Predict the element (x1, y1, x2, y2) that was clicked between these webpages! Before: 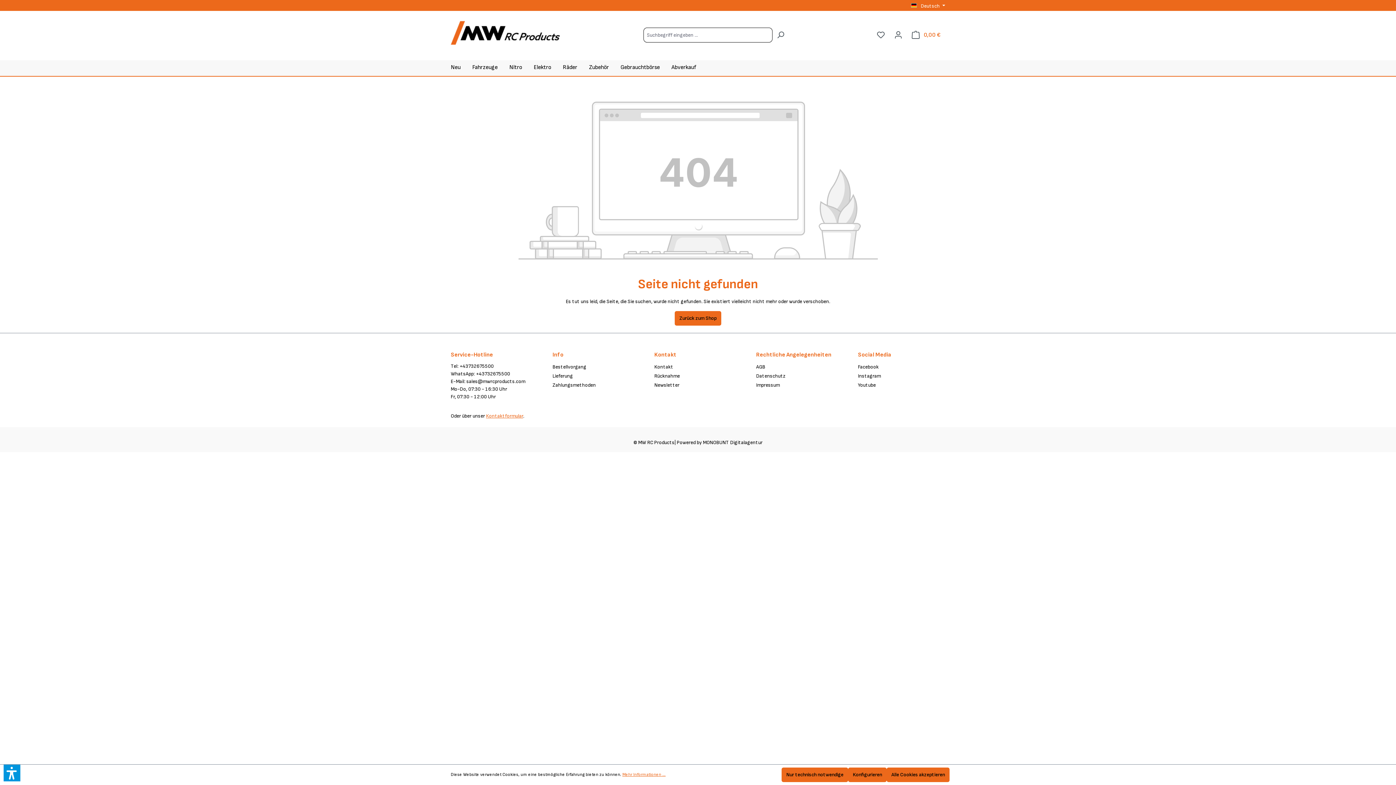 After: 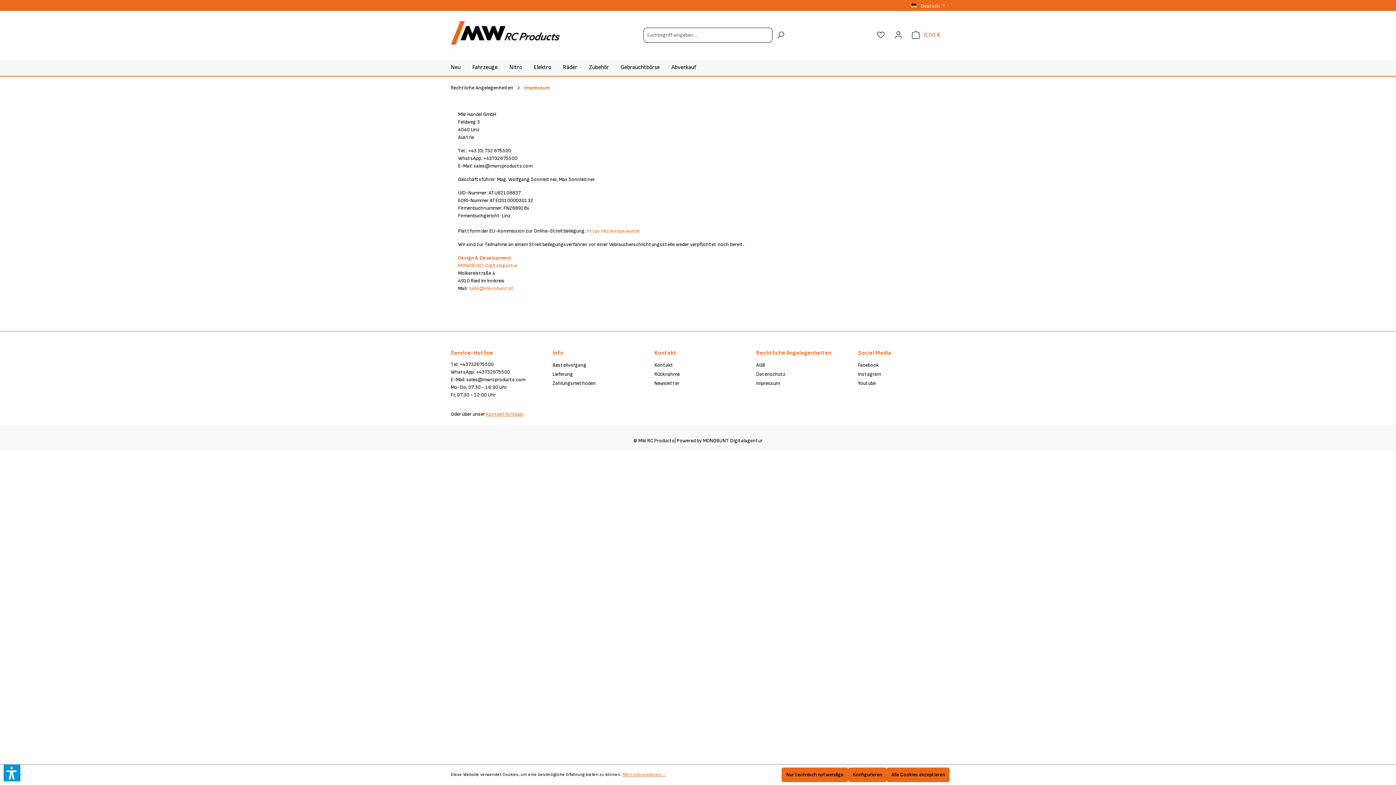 Action: bbox: (756, 382, 780, 388) label: Impressum